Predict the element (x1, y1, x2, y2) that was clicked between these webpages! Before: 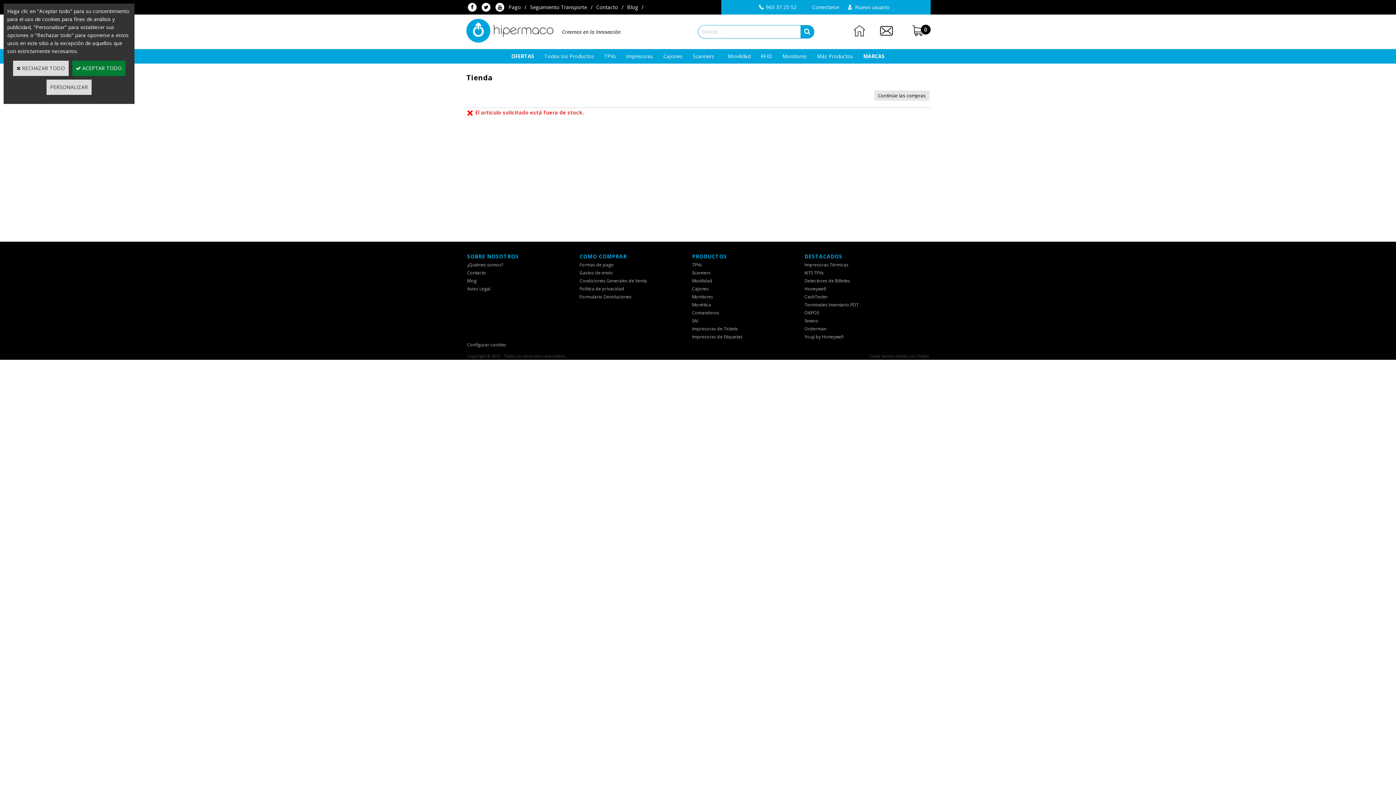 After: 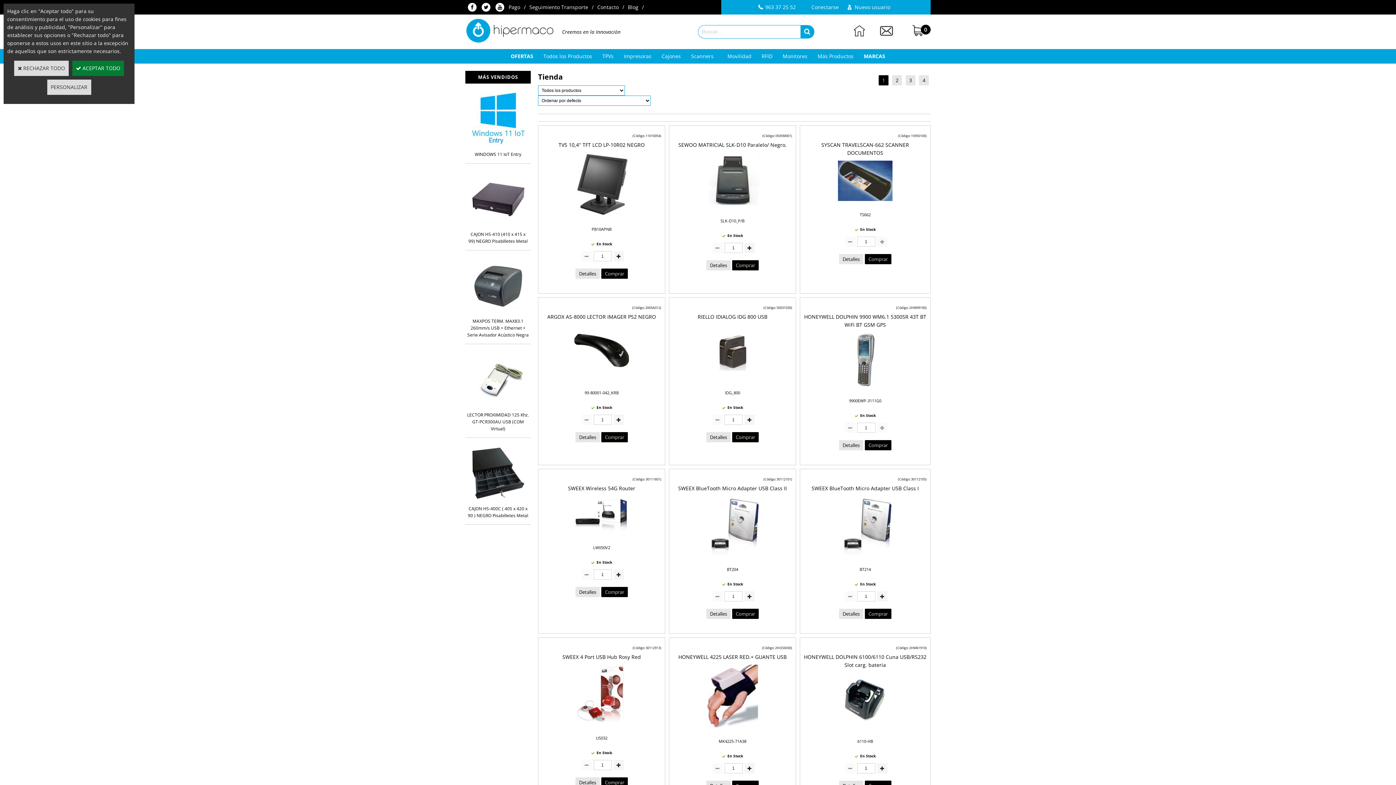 Action: label: OFERTAS bbox: (506, 49, 539, 63)